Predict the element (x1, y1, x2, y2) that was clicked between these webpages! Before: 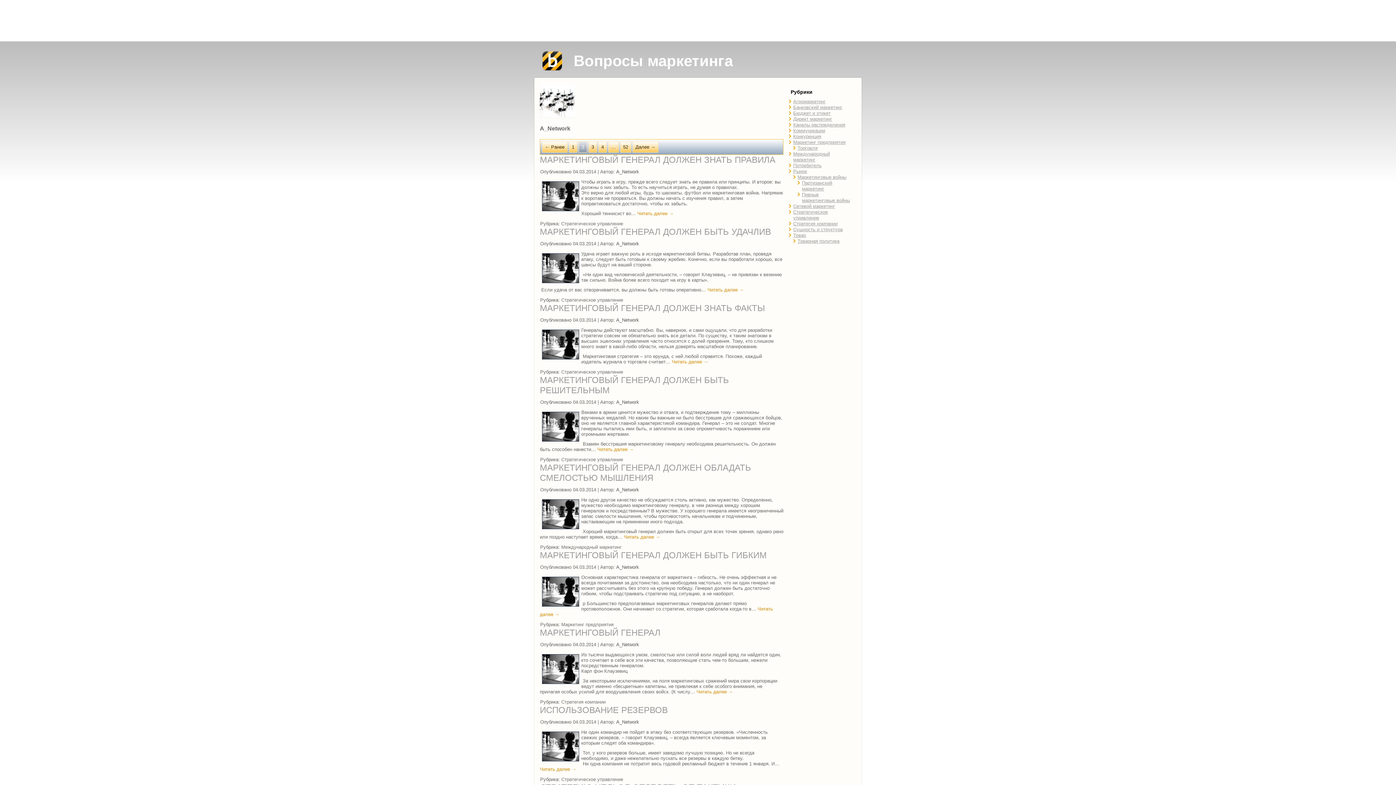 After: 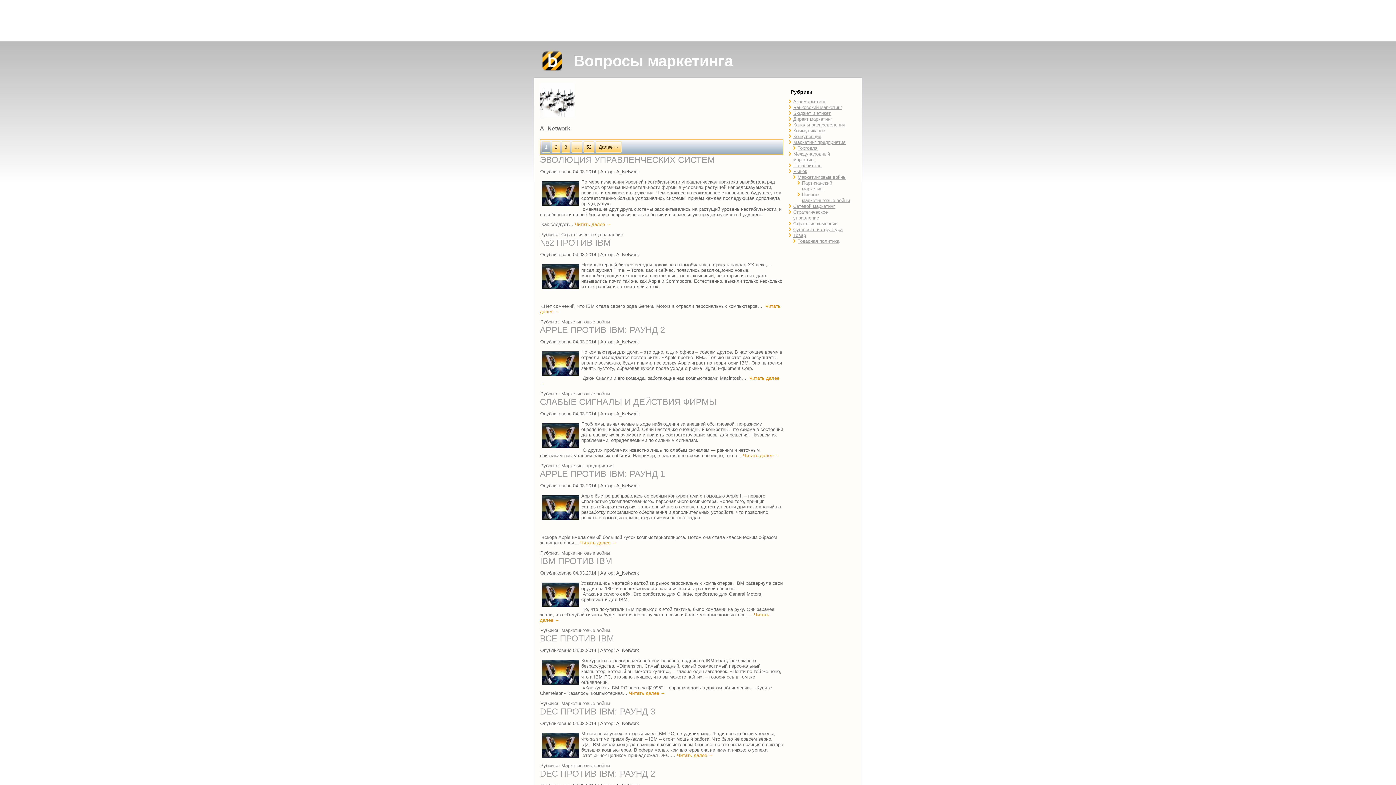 Action: bbox: (616, 719, 639, 725) label: A_Network